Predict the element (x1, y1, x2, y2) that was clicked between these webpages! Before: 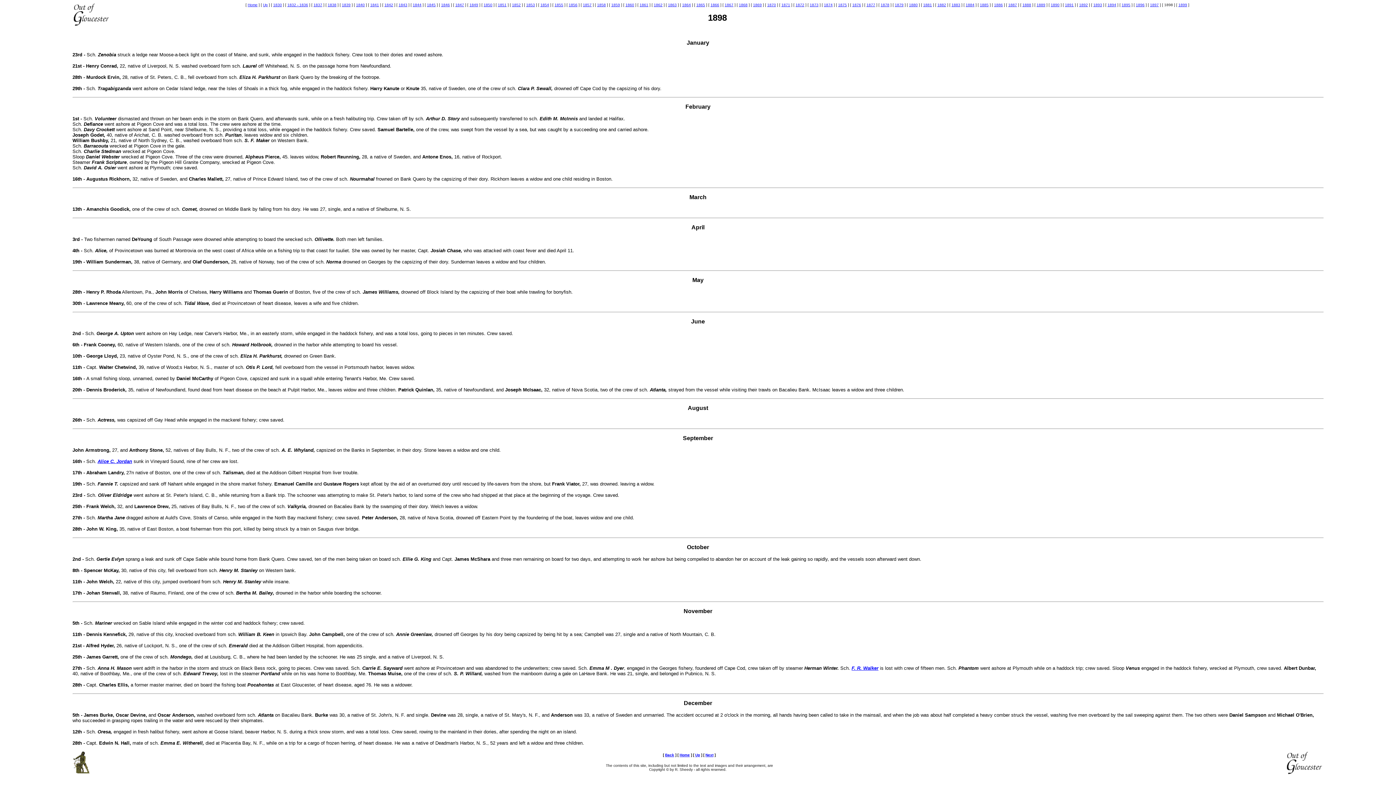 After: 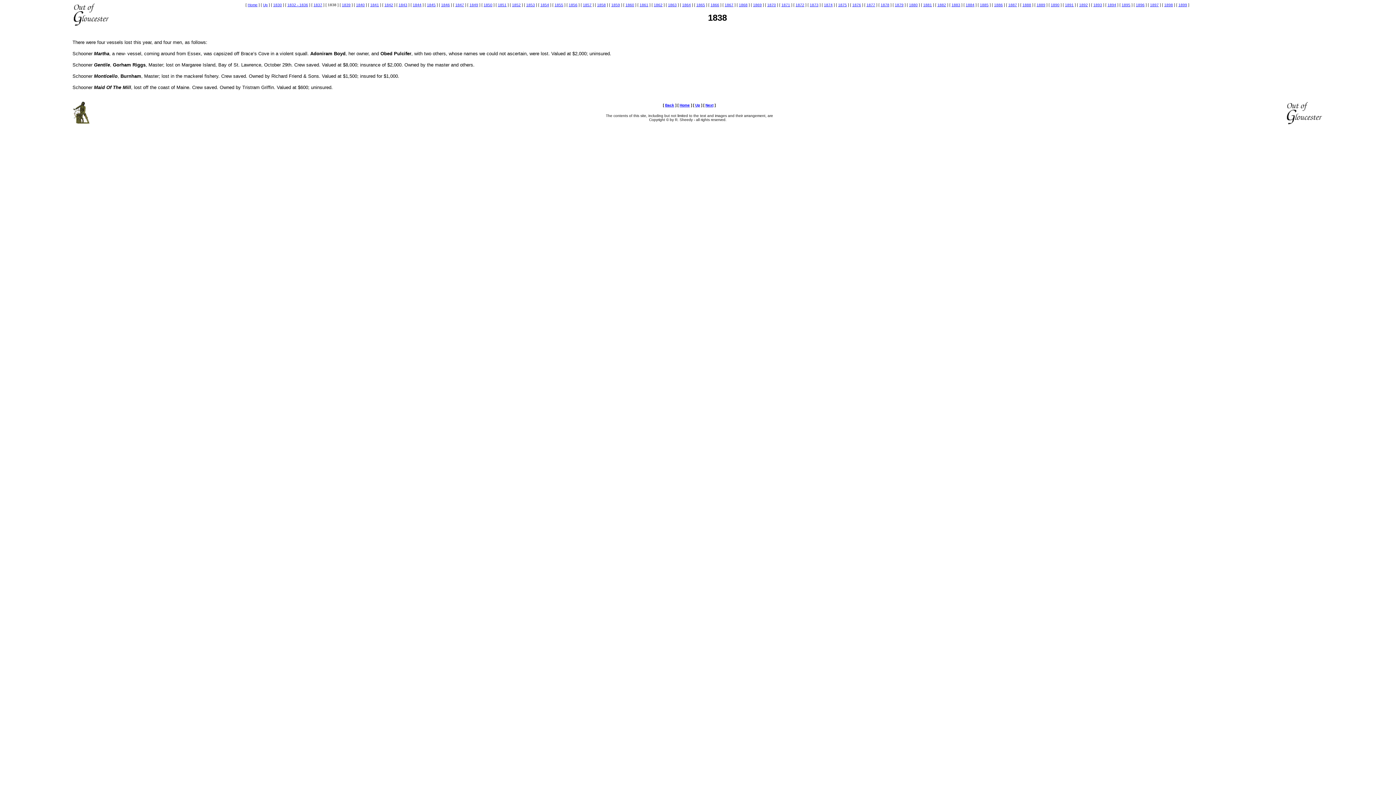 Action: bbox: (327, 2, 336, 6) label: 1838